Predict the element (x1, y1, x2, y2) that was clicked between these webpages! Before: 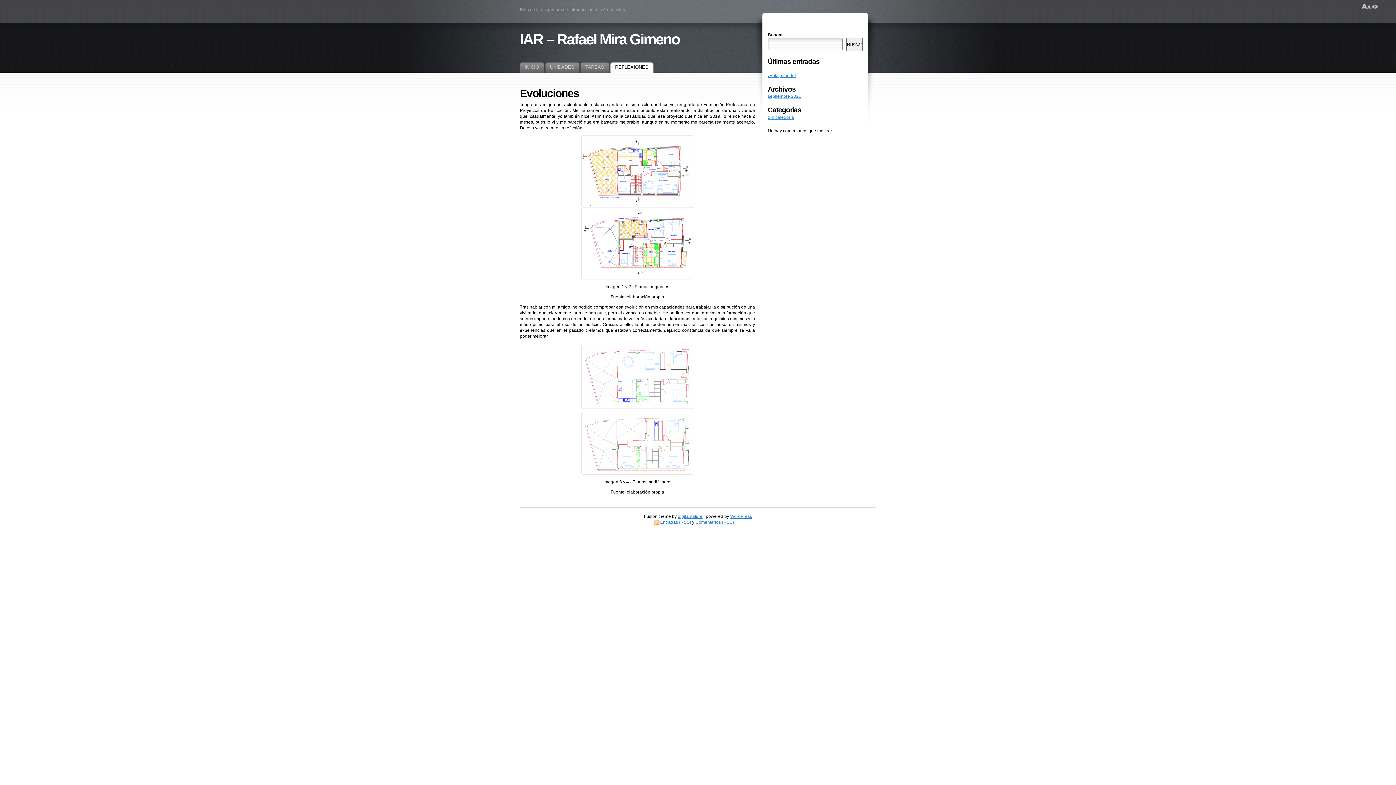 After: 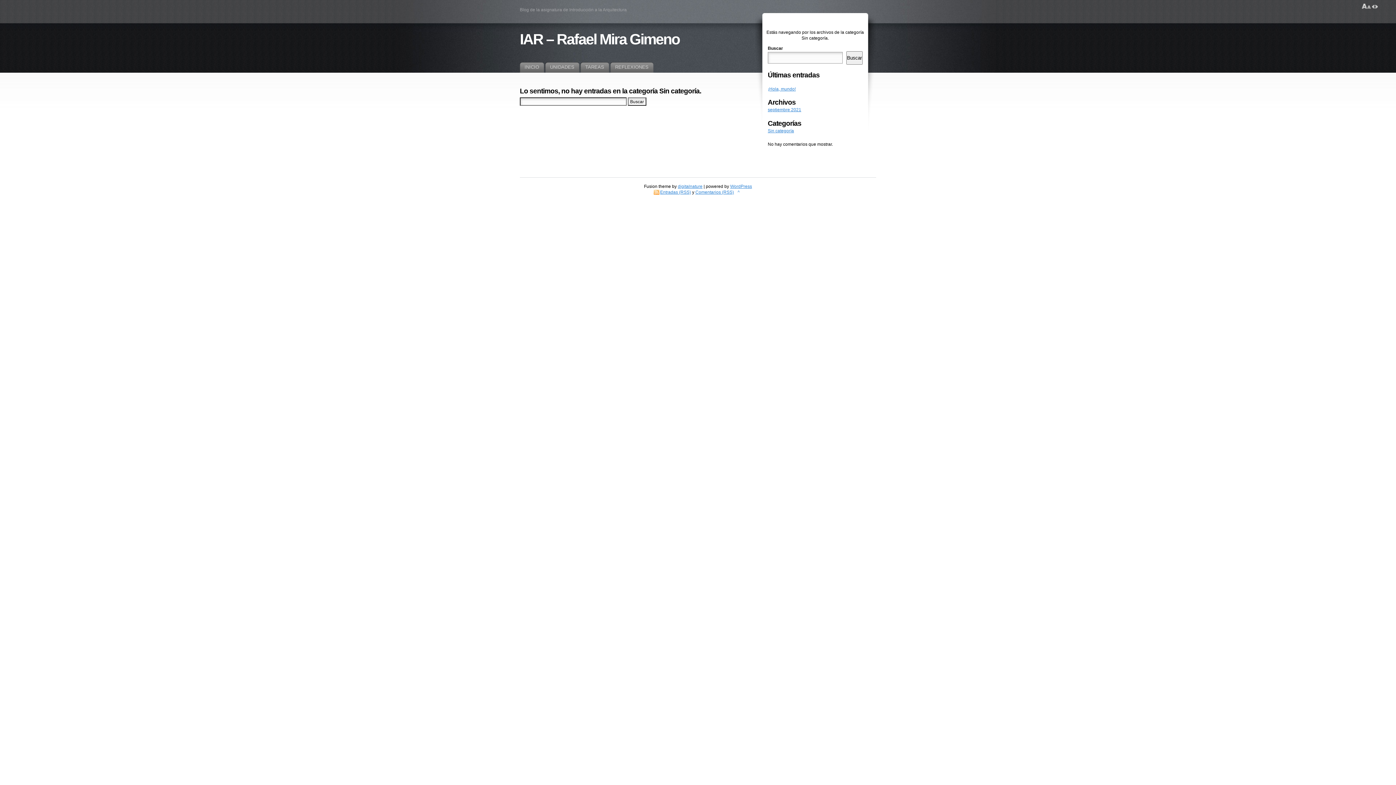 Action: bbox: (767, 114, 794, 119) label: Sin categoría